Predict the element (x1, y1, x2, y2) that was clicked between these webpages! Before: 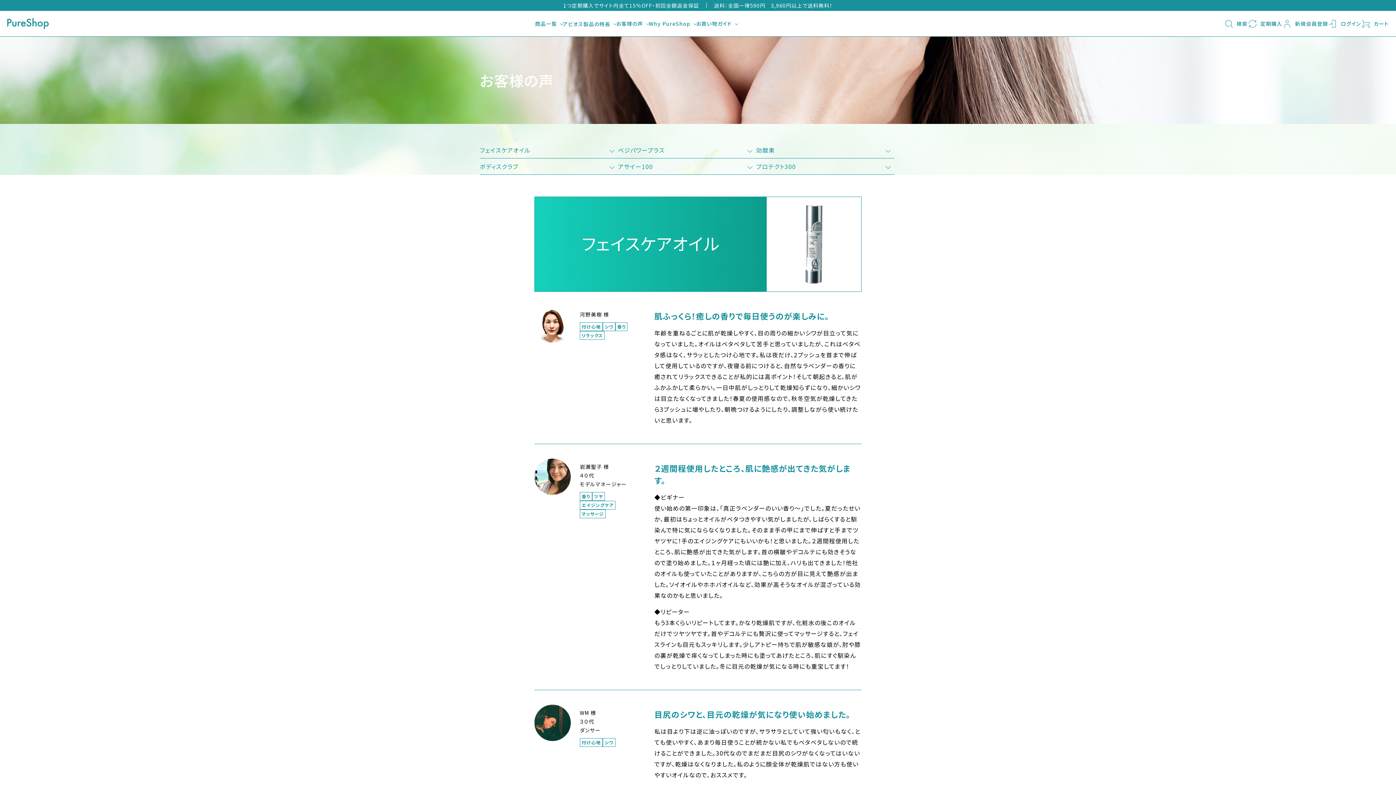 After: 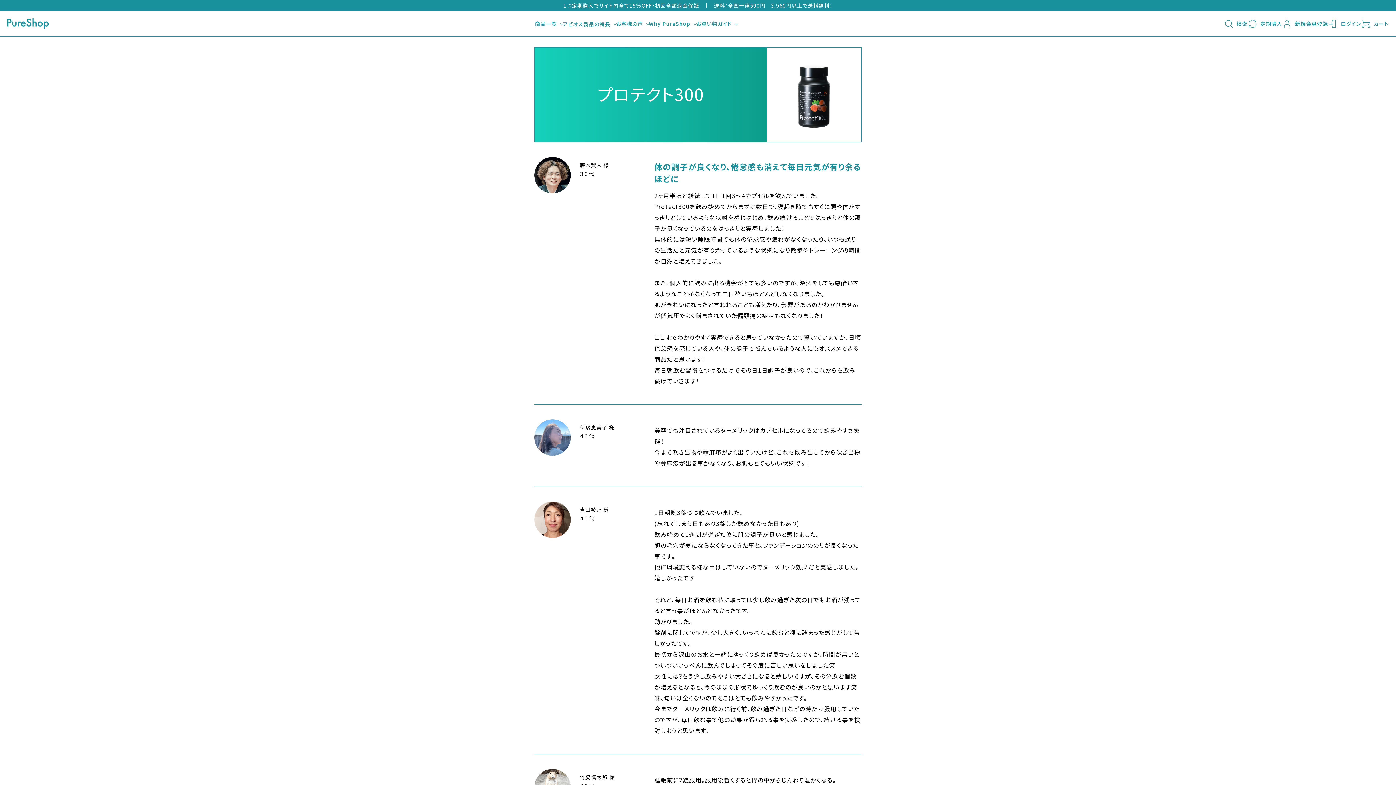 Action: label: プロテクト300 bbox: (756, 158, 894, 174)